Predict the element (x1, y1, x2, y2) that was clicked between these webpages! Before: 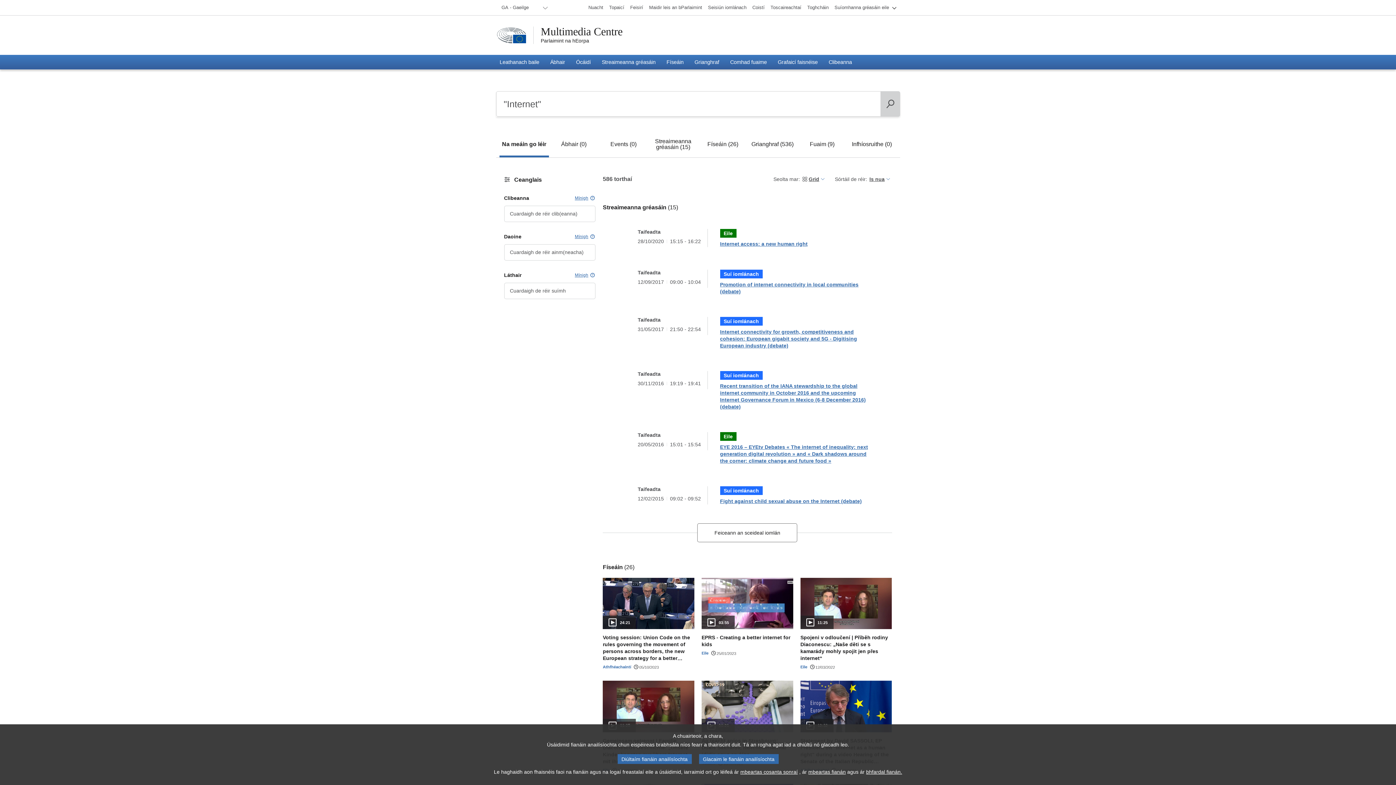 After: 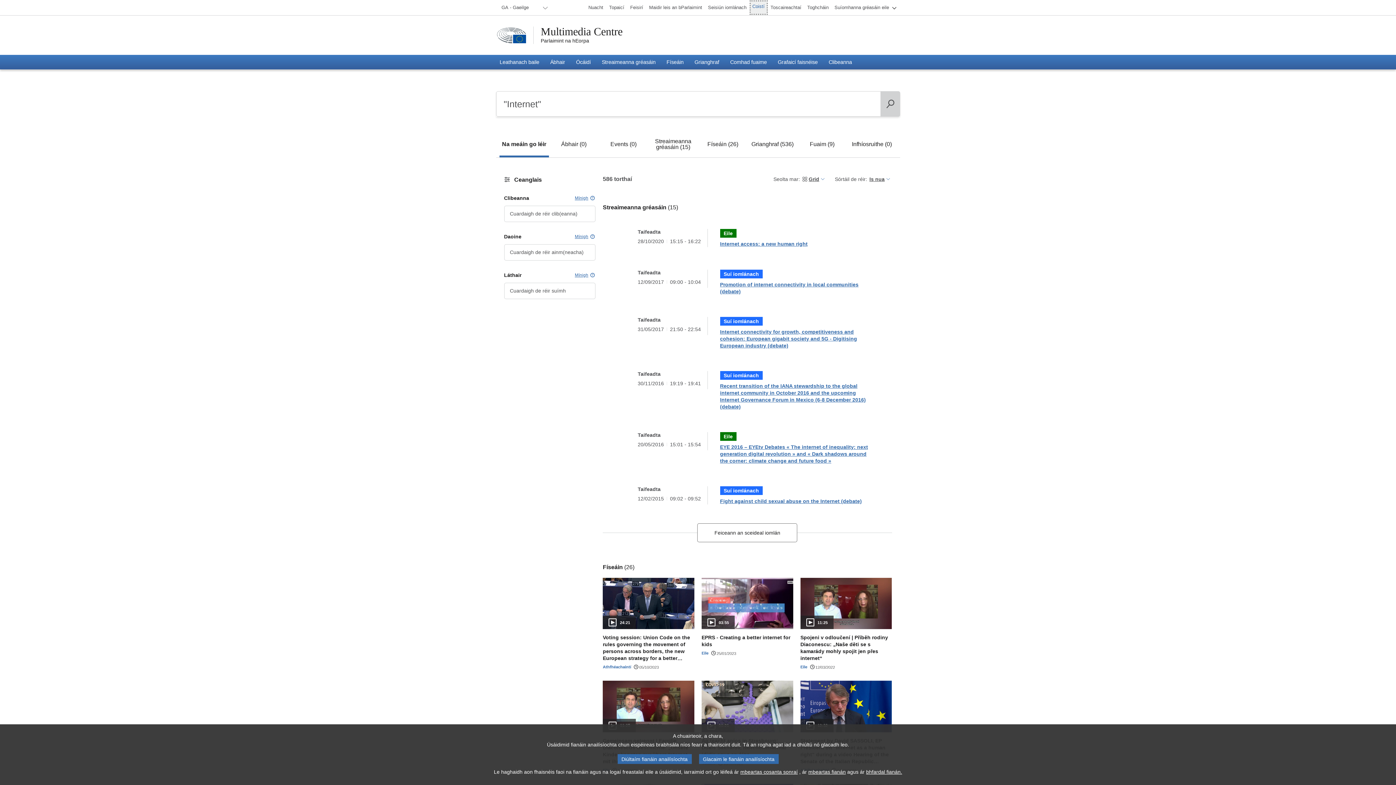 Action: bbox: (749, 0, 767, 14) label: Coistí